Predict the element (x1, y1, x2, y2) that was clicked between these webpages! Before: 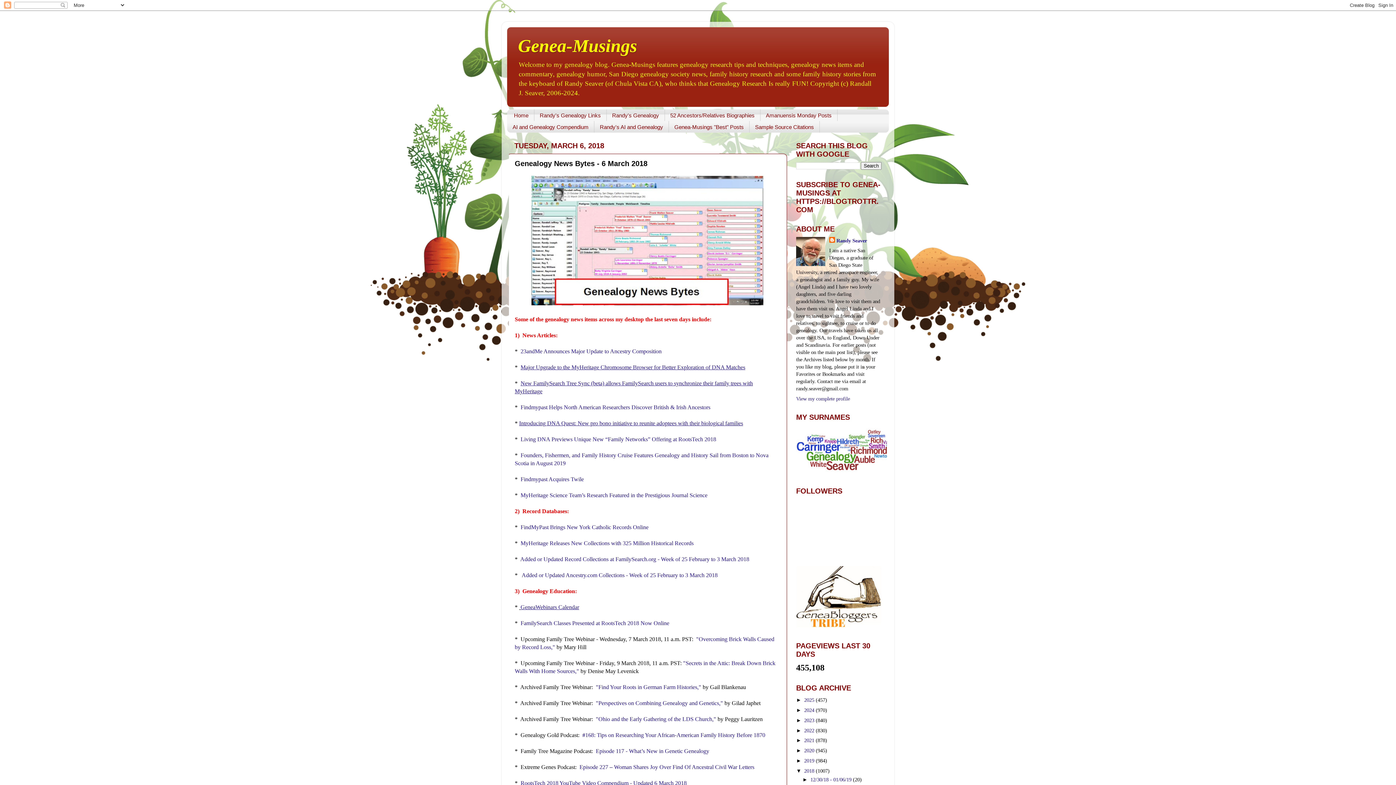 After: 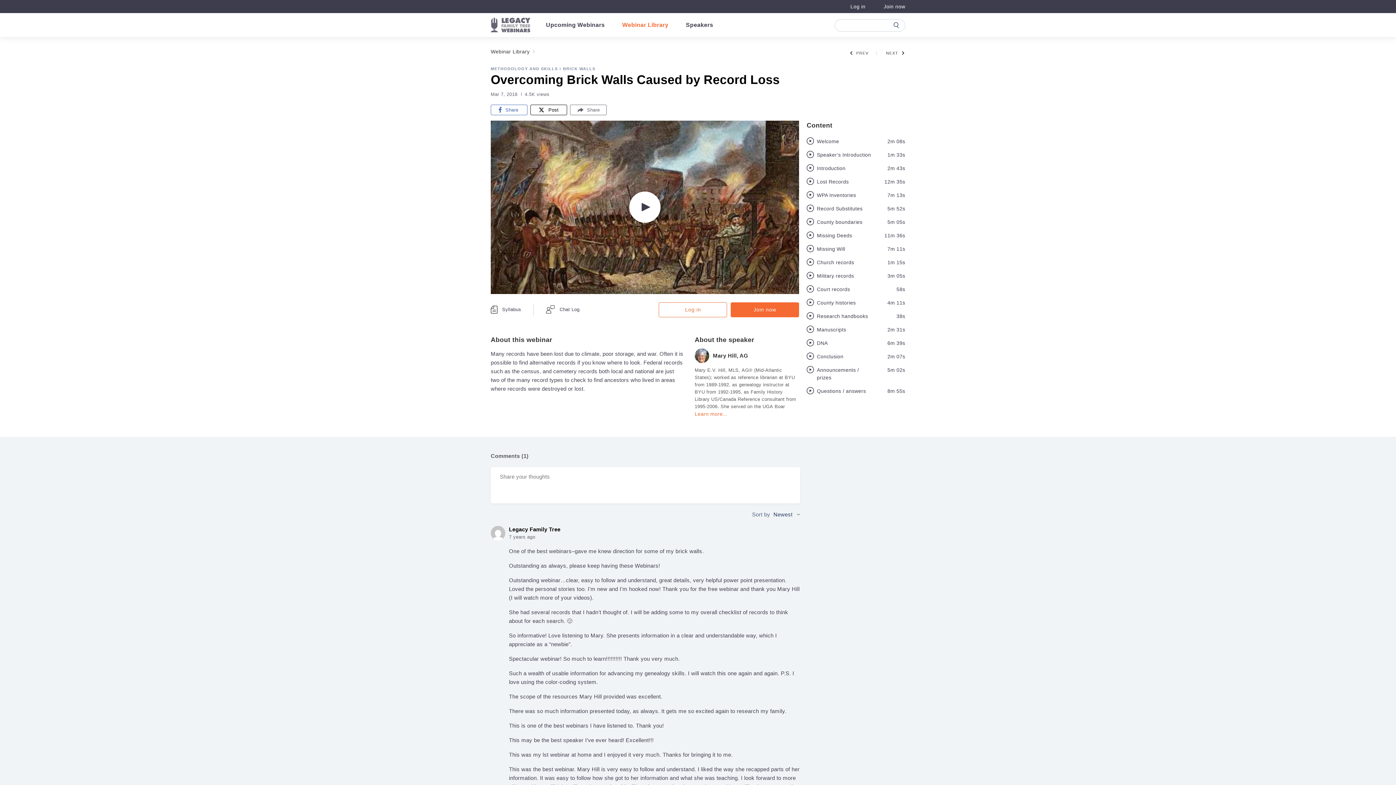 Action: label: " bbox: (696, 636, 698, 642)